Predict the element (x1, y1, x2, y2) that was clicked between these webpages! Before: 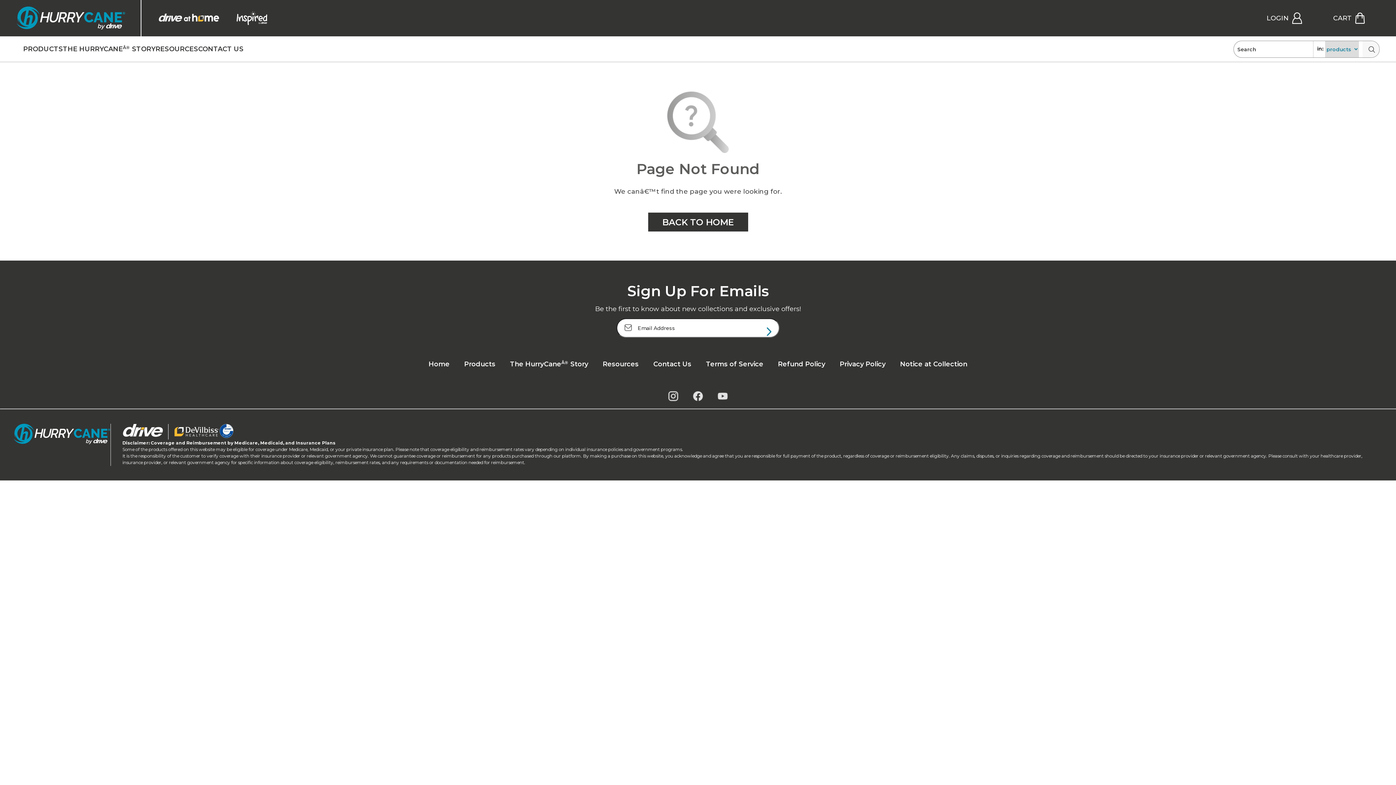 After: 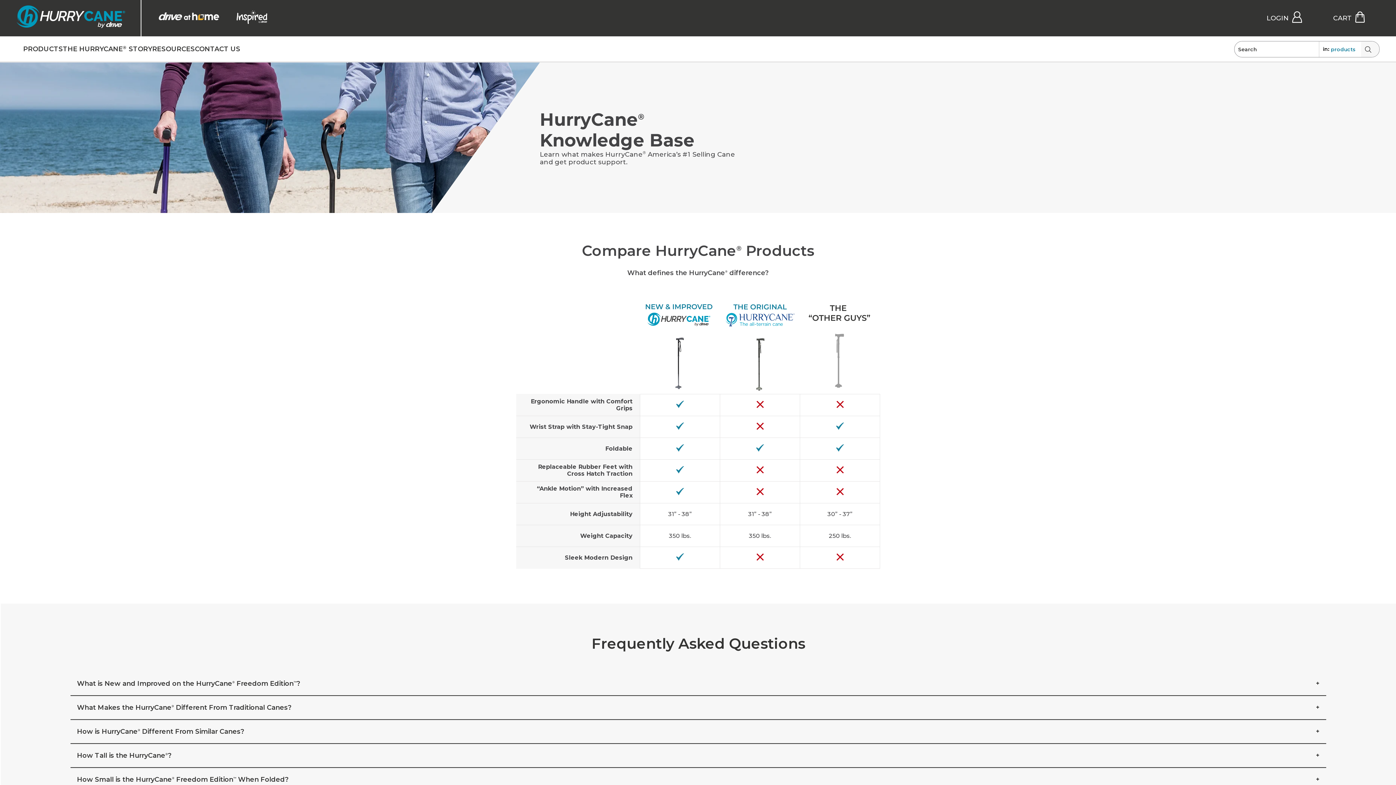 Action: label: Resources bbox: (595, 359, 646, 369)